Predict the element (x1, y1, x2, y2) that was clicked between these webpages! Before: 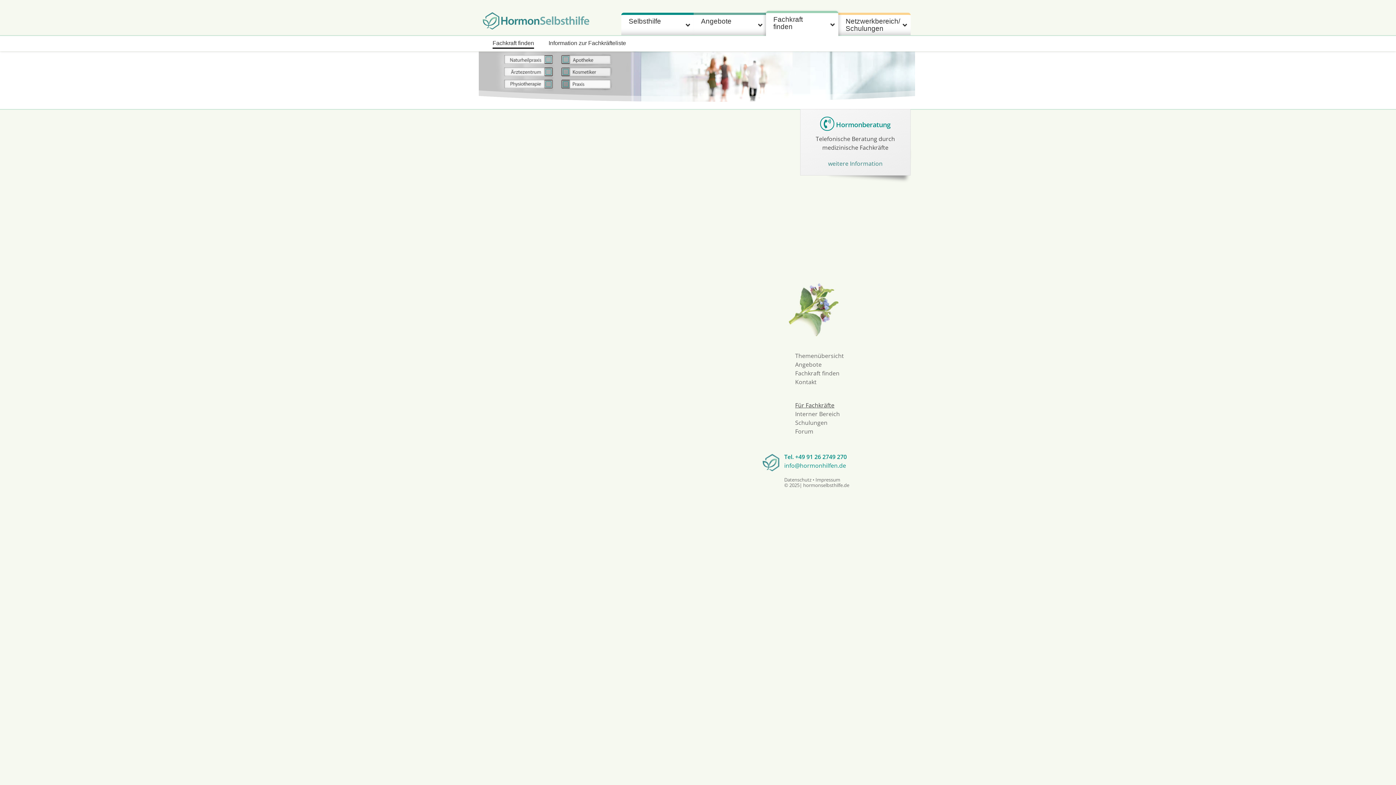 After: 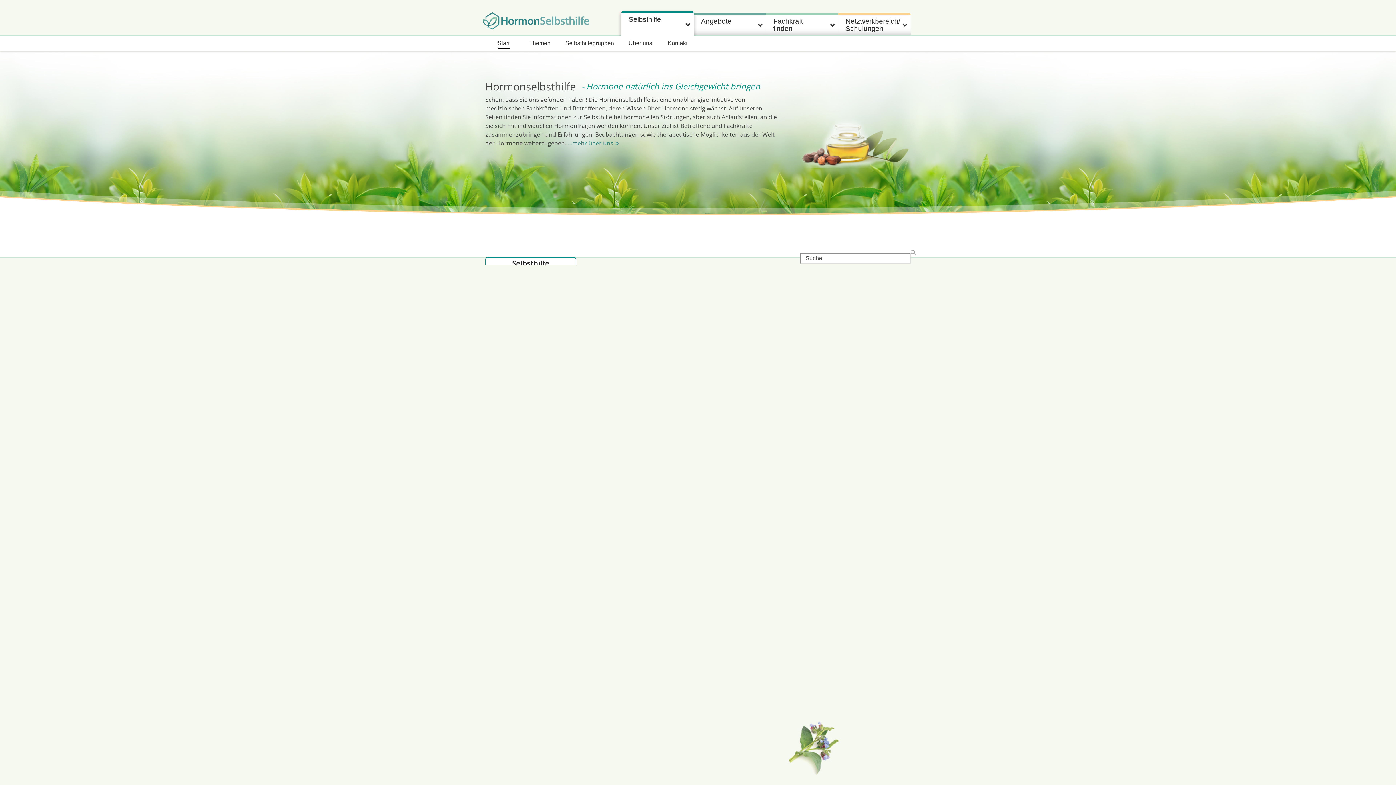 Action: bbox: (485, 15, 589, 23)